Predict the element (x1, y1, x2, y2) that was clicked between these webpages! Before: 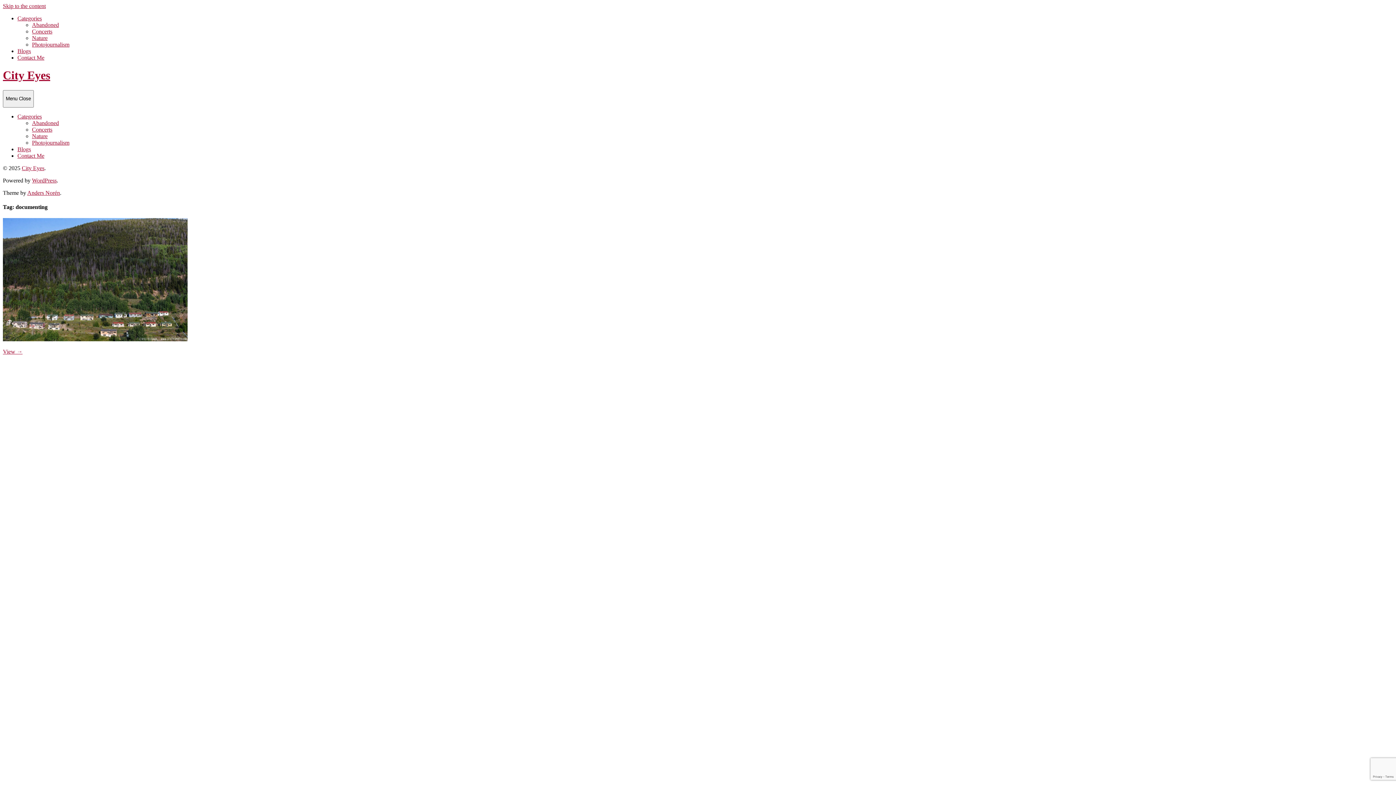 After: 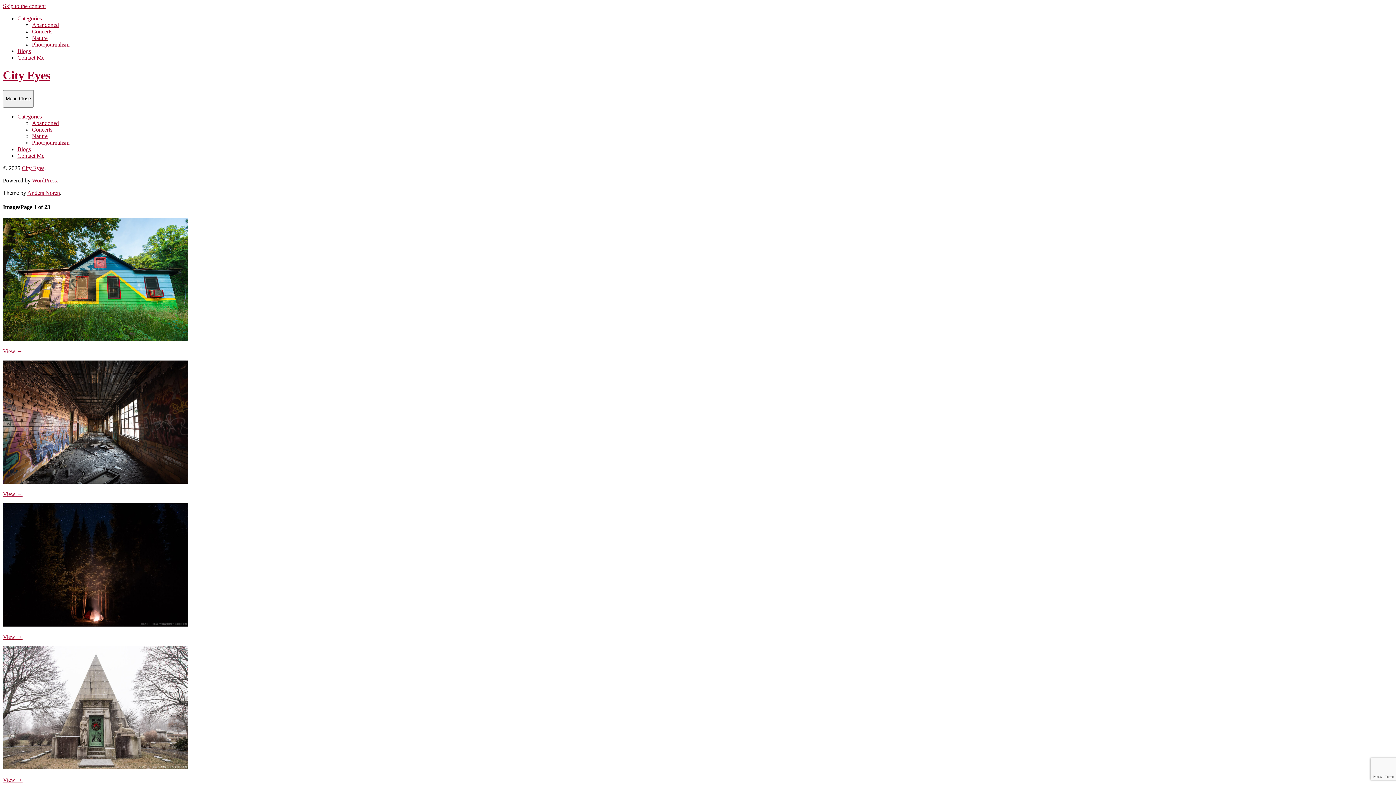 Action: bbox: (17, 15, 41, 21) label: Categories